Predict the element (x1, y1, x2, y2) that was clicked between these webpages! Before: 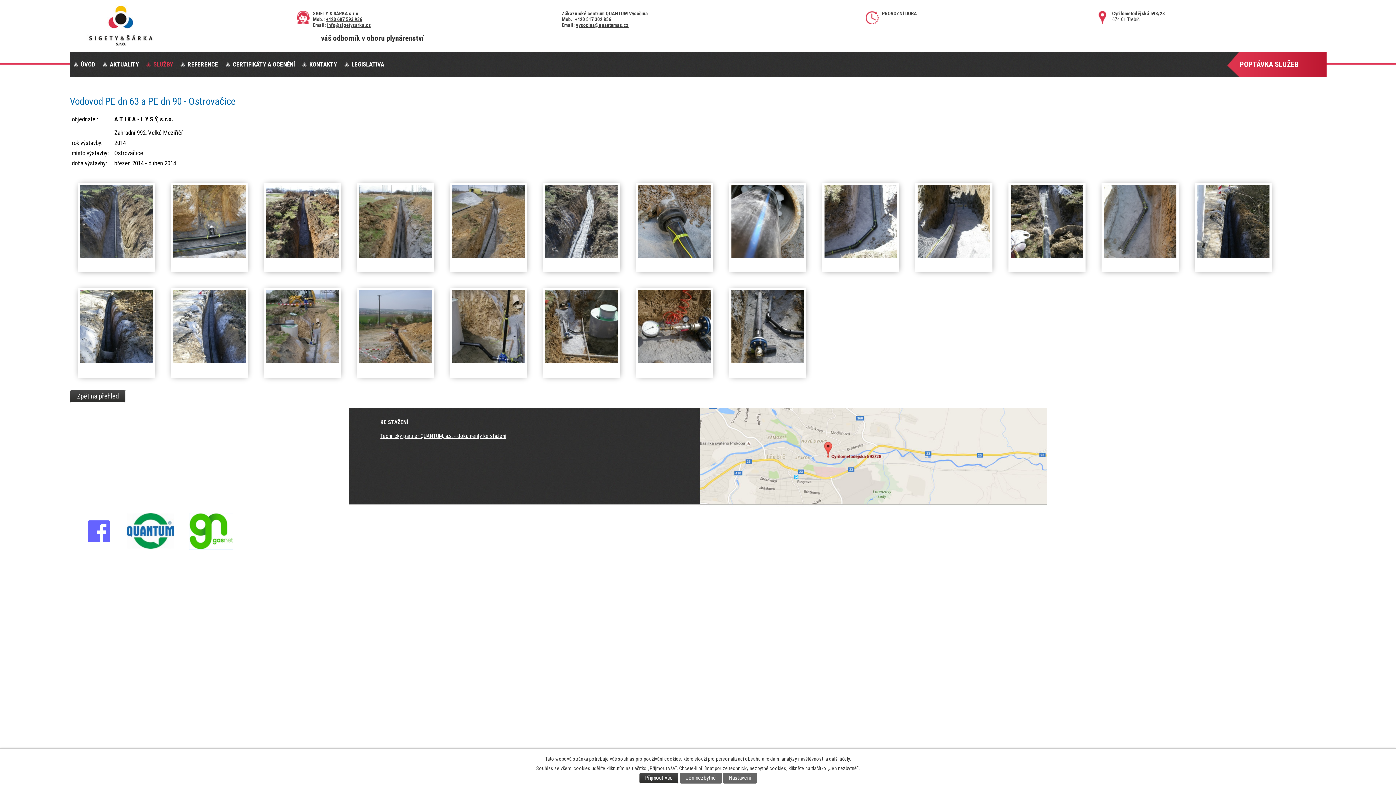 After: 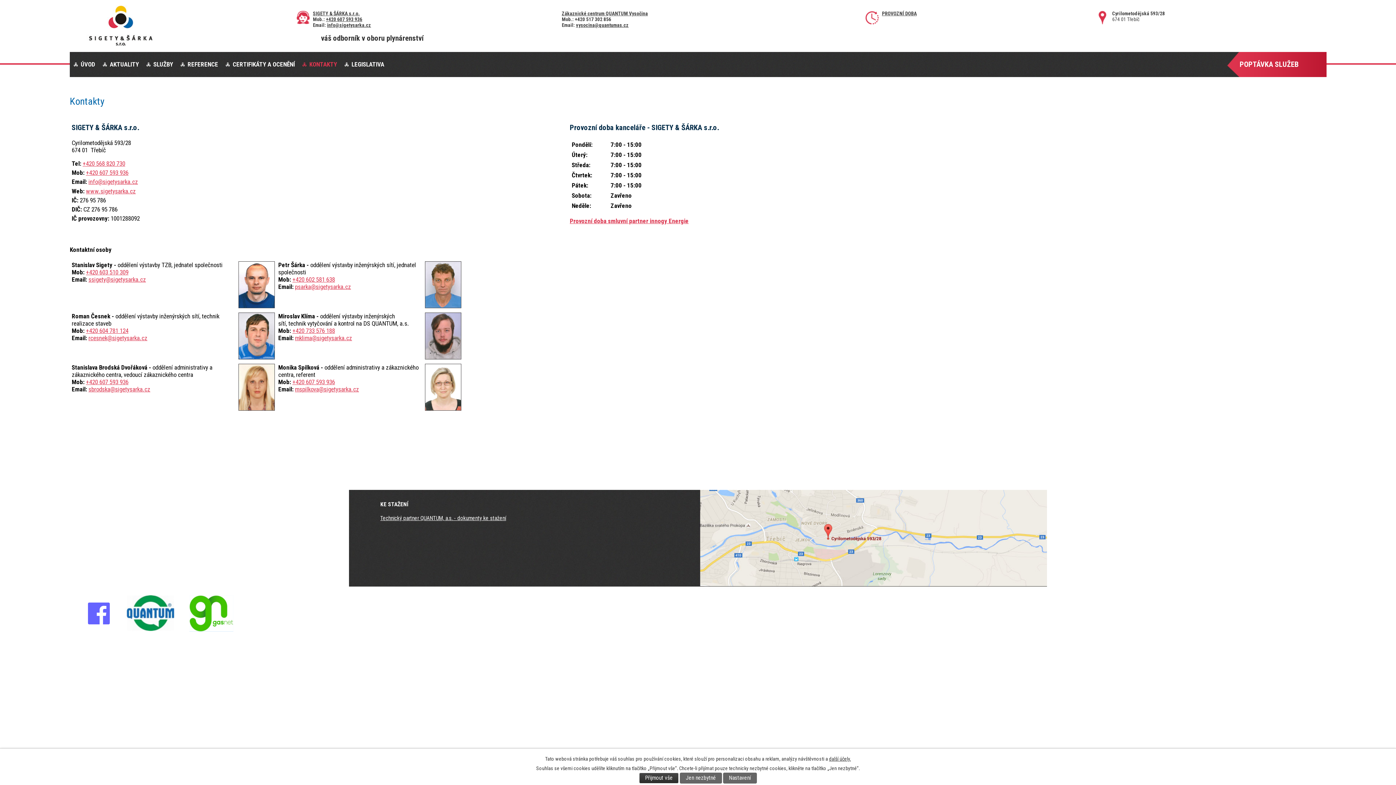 Action: bbox: (312, 10, 359, 16) label: SIGETY & ŠÁRKA s.r.o.